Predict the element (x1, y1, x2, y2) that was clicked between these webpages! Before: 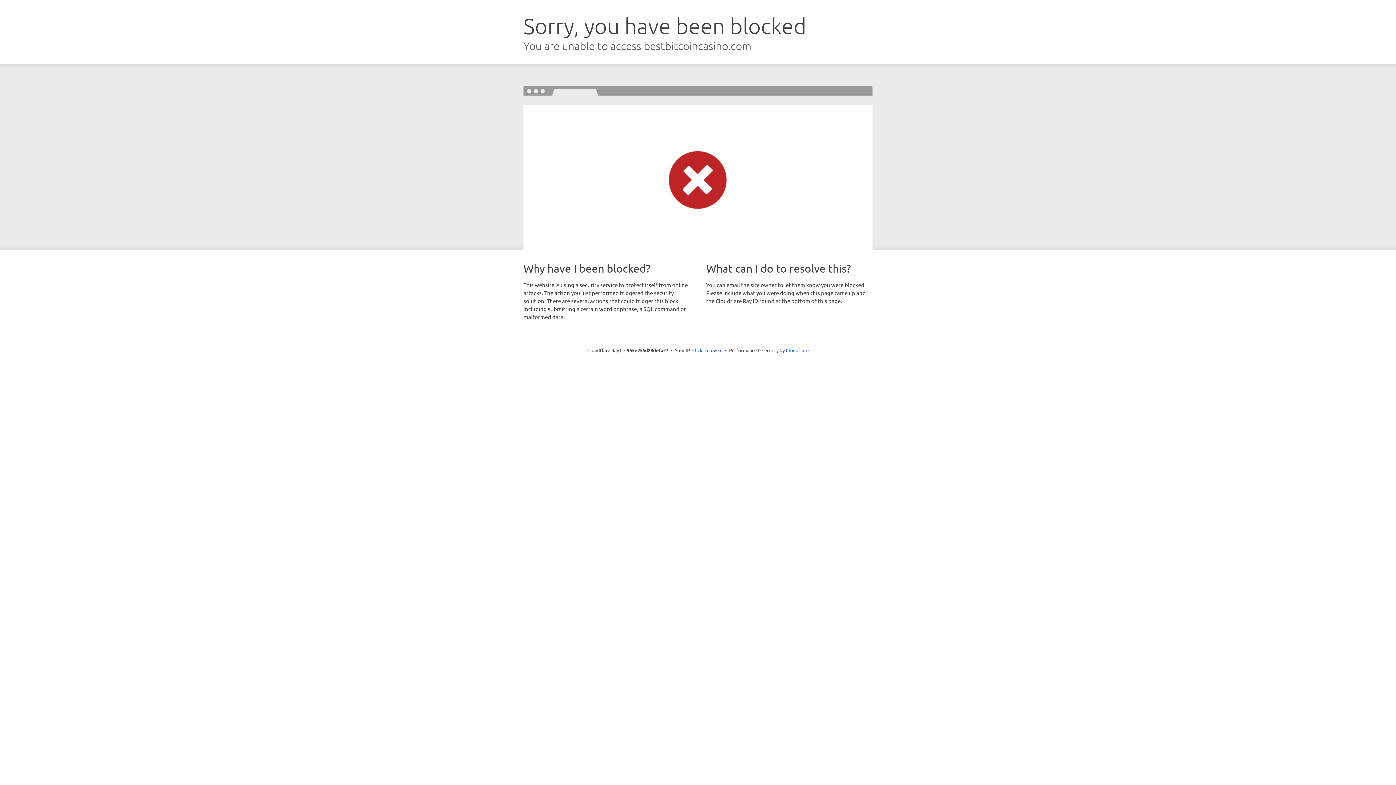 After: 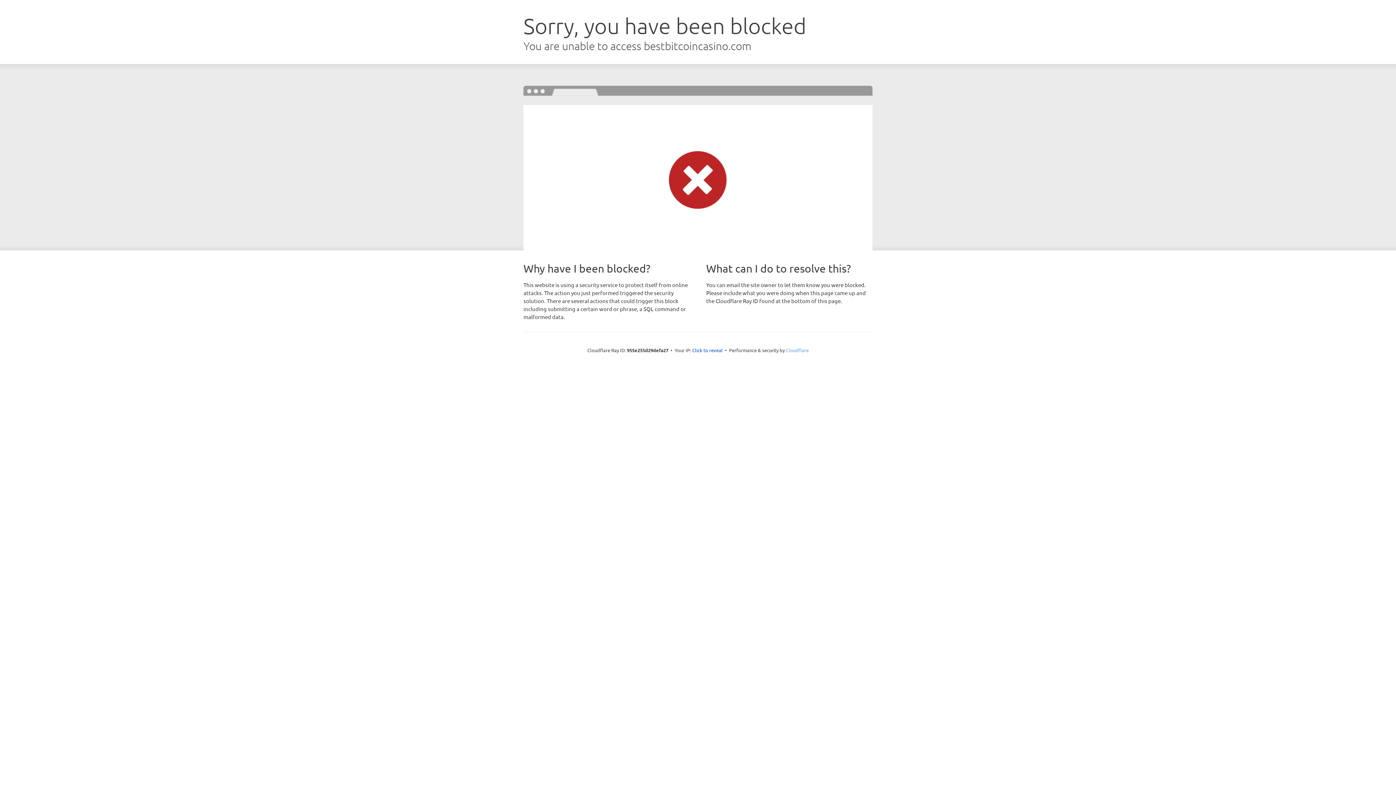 Action: label: Cloudflare bbox: (786, 347, 808, 353)